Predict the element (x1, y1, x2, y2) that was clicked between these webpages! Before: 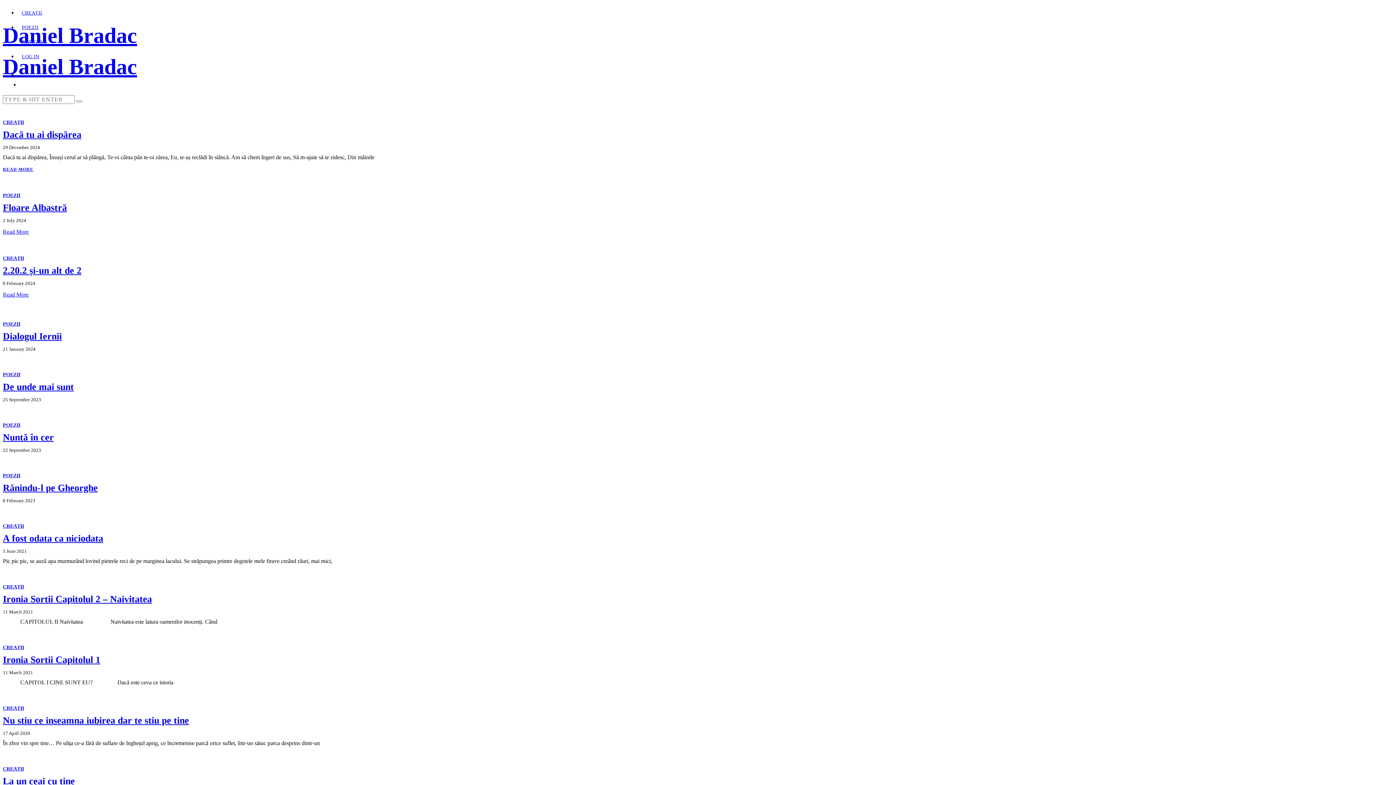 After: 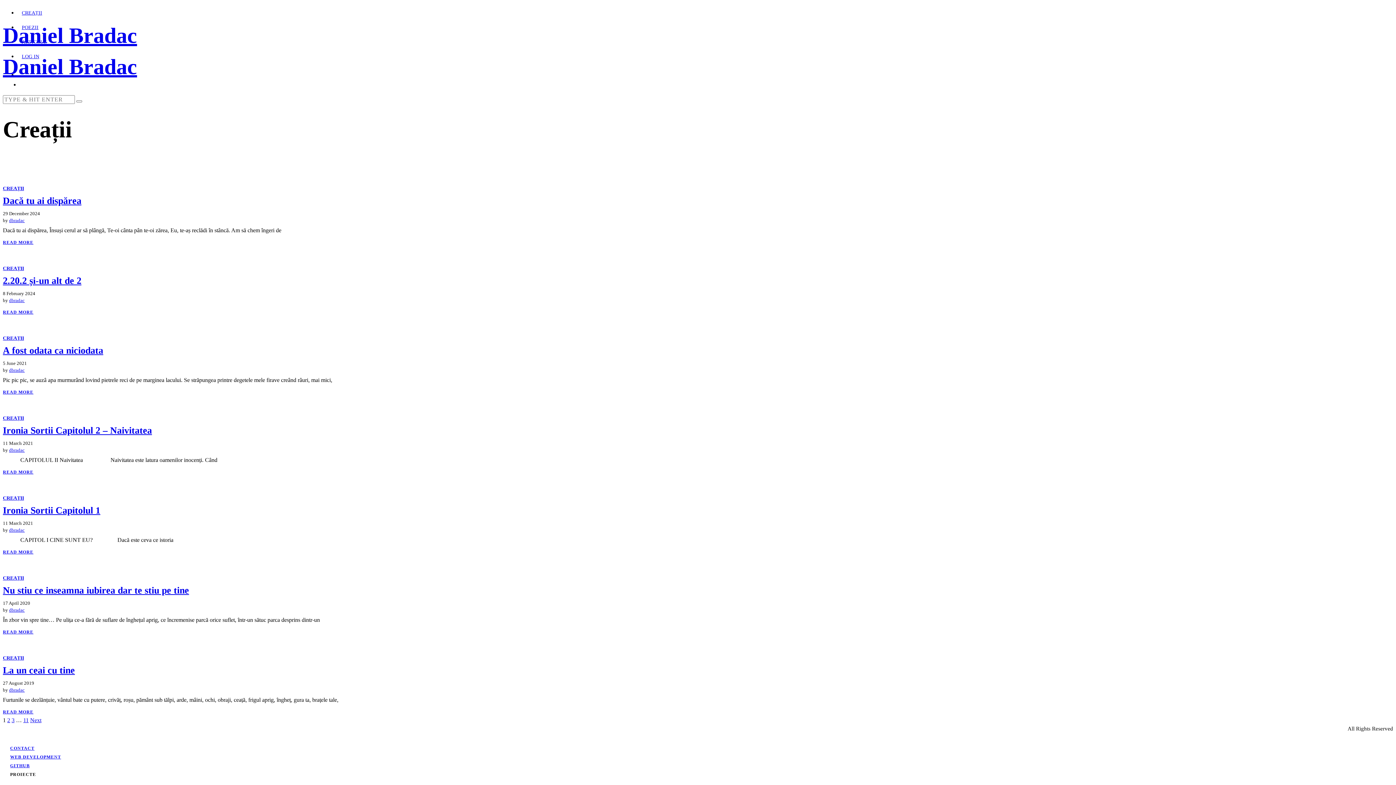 Action: label: CREAȚII bbox: (2, 119, 24, 125)